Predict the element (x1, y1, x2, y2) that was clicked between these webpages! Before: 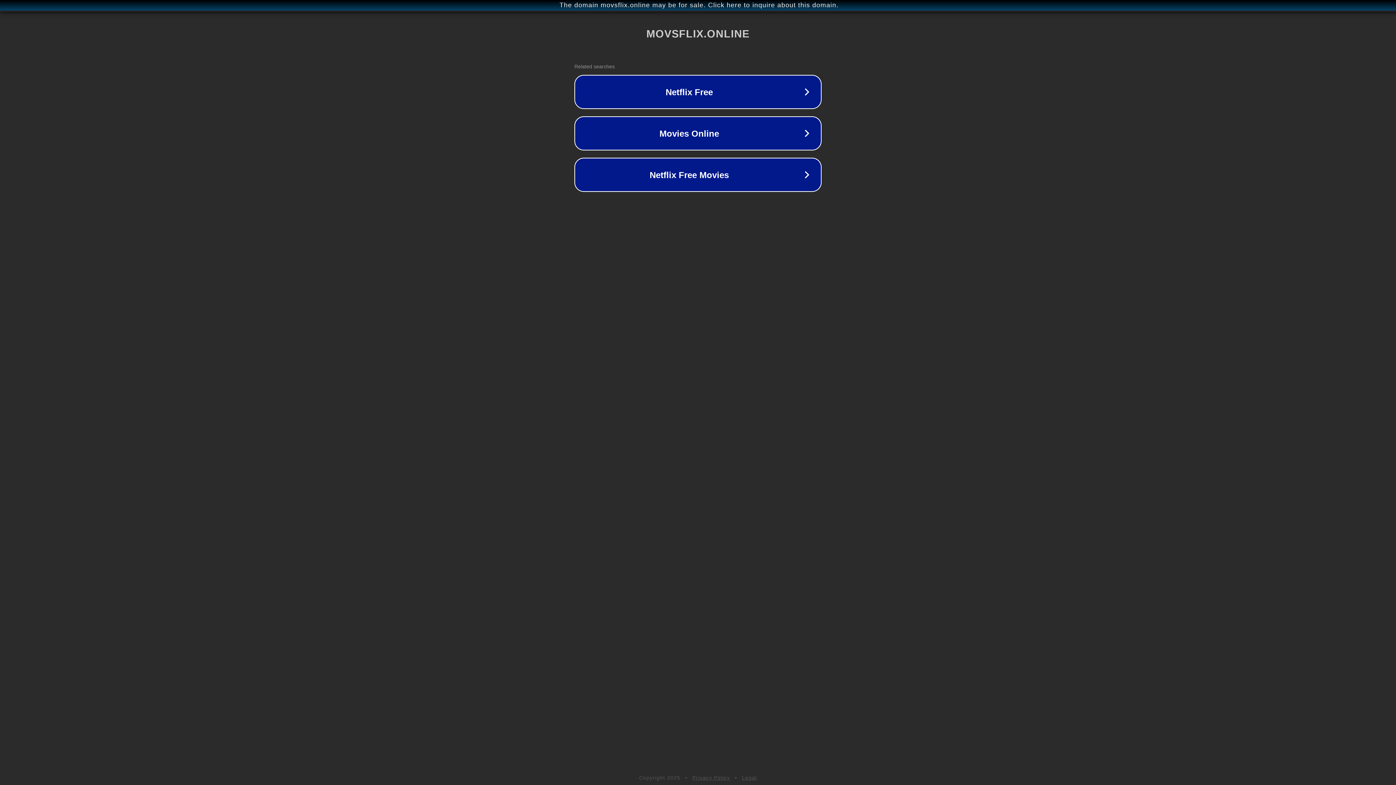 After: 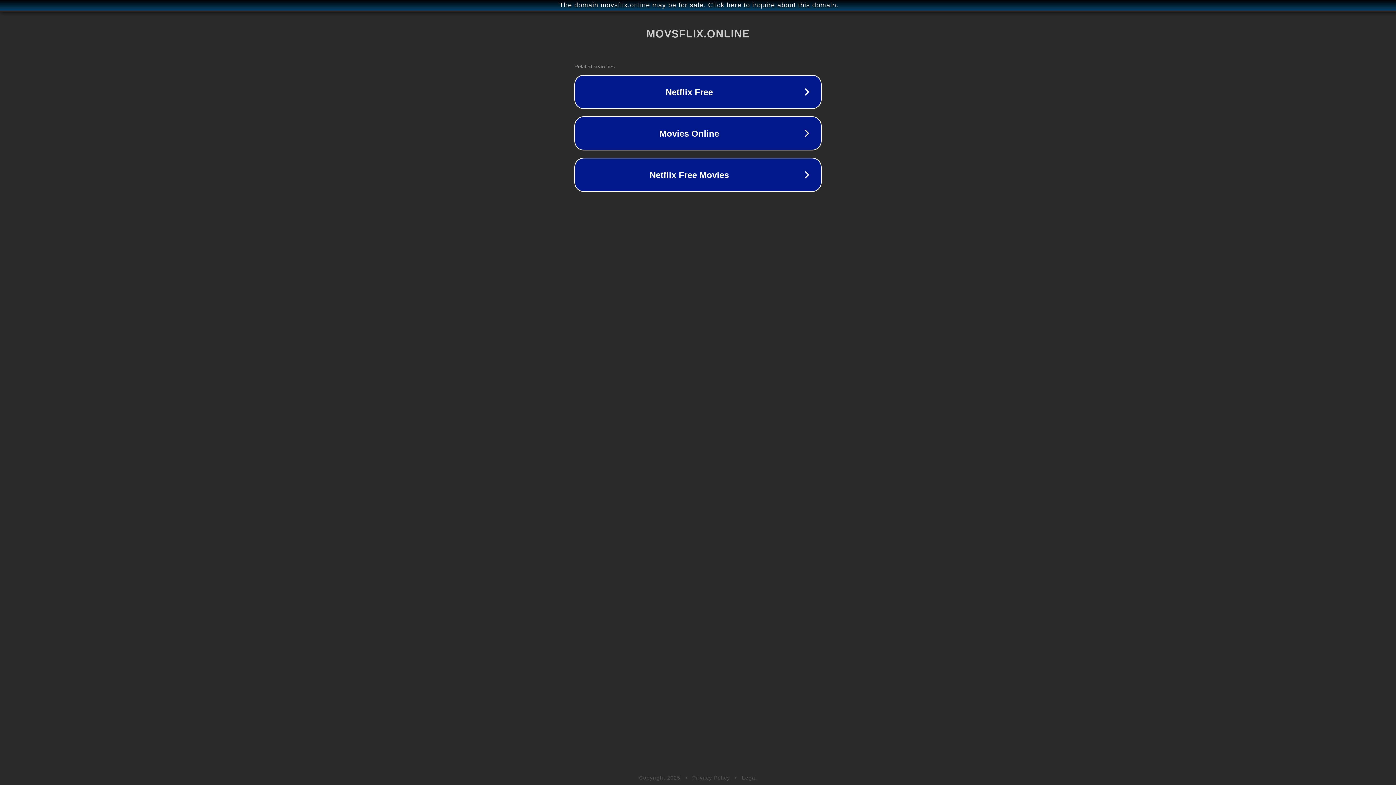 Action: bbox: (742, 775, 757, 781) label: Legal